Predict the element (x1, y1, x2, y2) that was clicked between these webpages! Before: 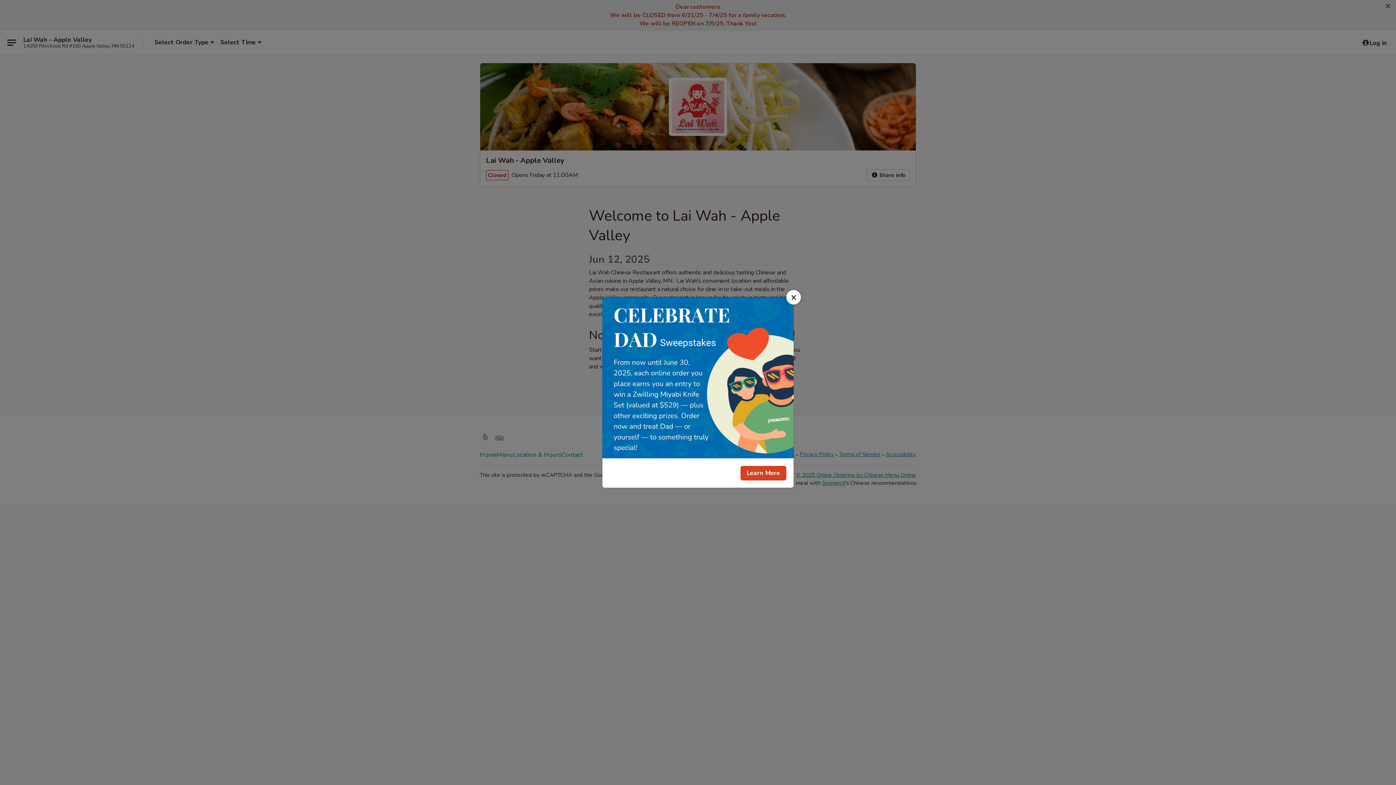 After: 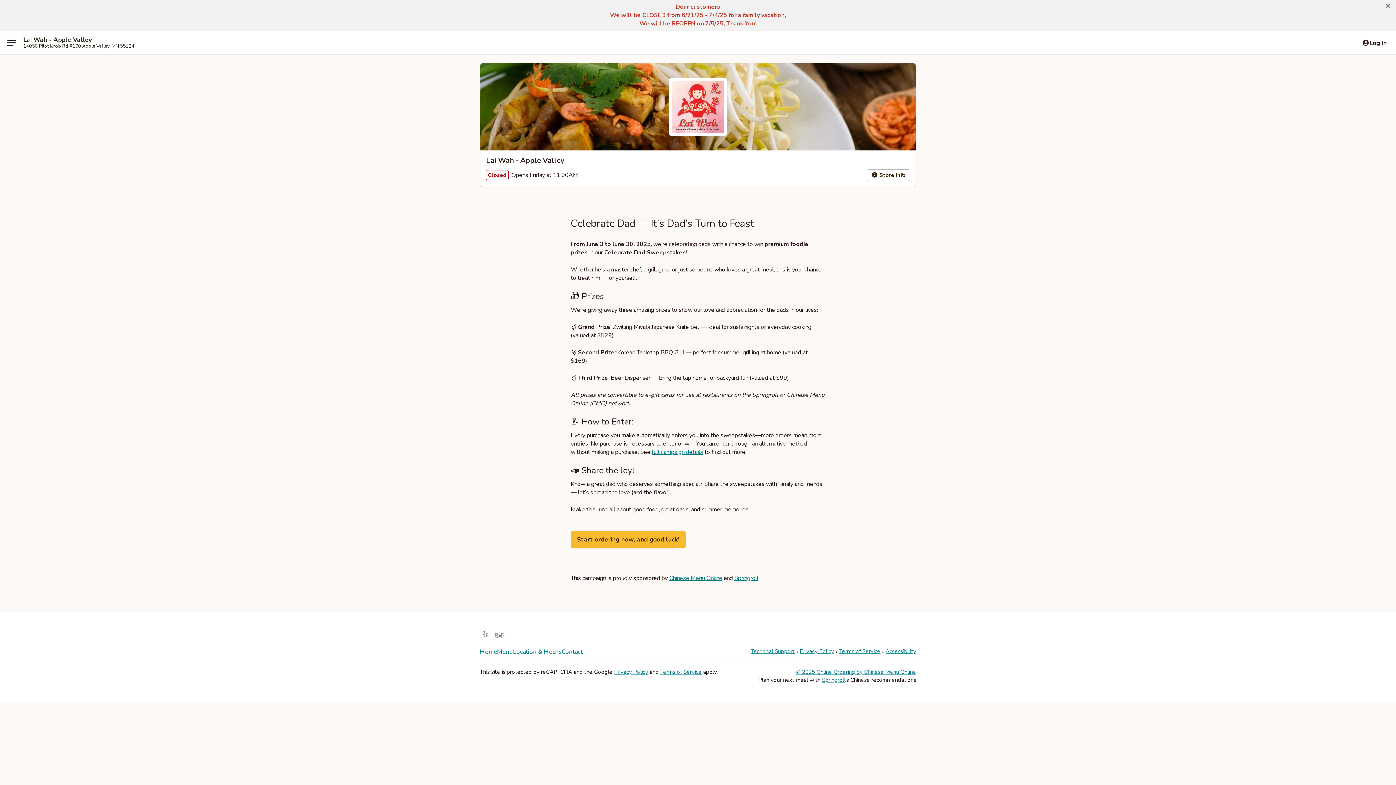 Action: bbox: (740, 466, 786, 480) label: Learn More